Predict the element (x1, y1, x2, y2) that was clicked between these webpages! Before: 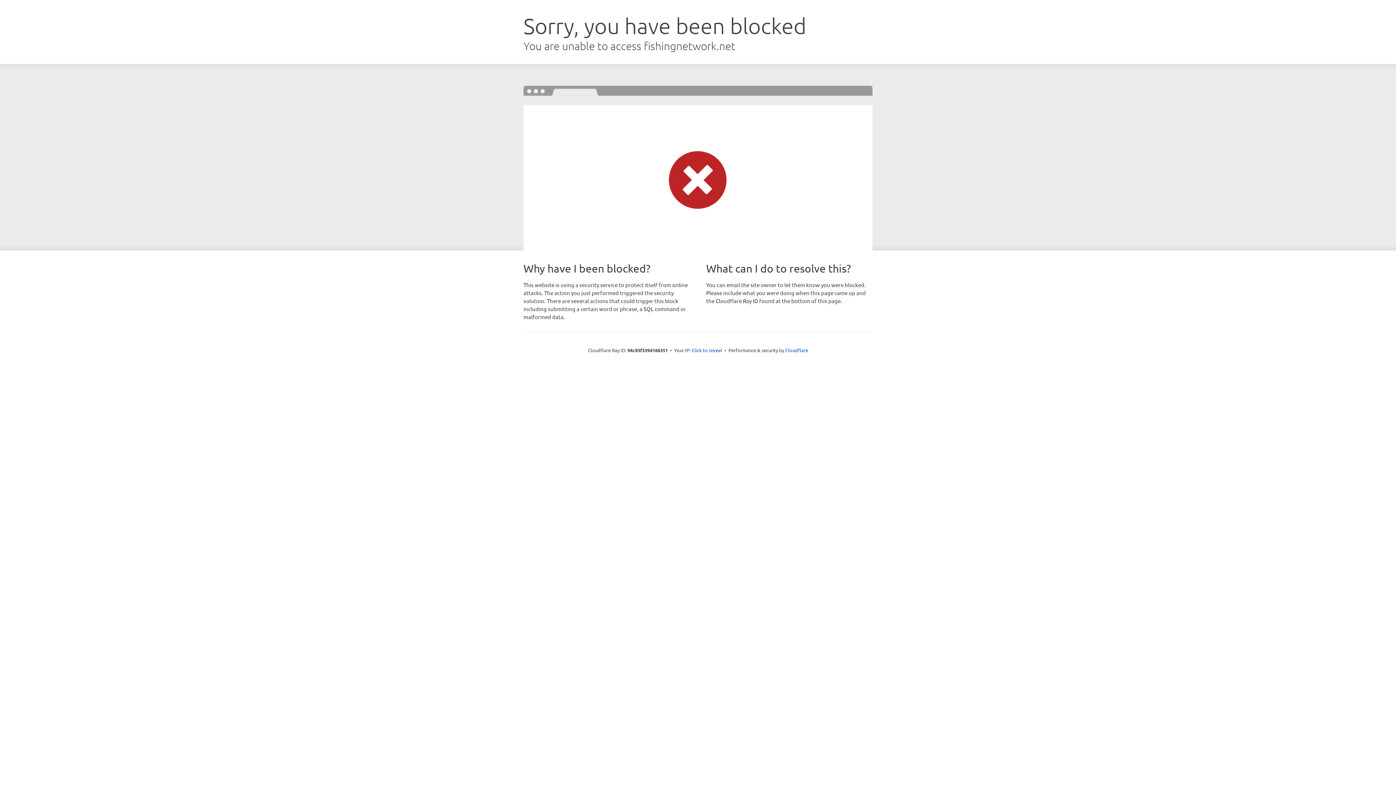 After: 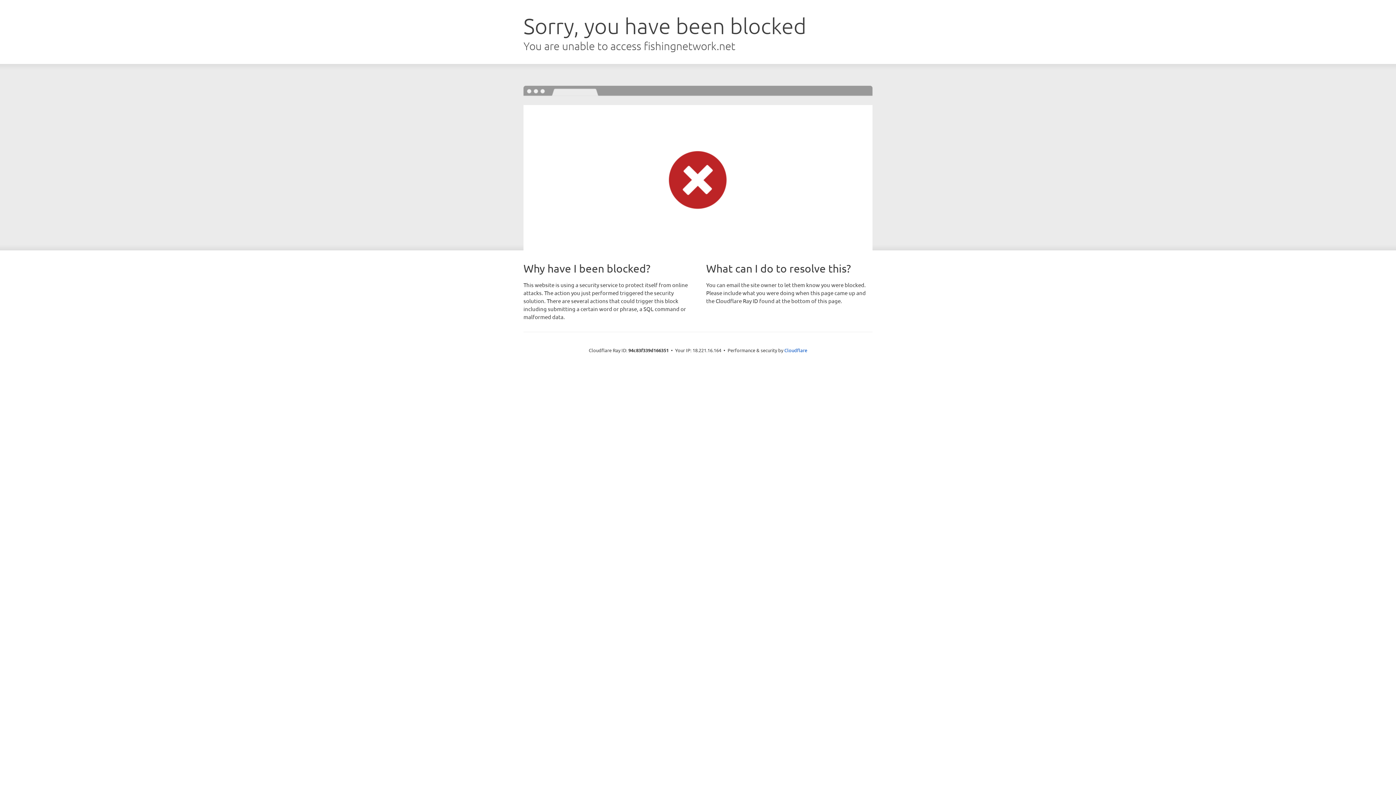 Action: label: Click to reveal bbox: (691, 346, 722, 353)